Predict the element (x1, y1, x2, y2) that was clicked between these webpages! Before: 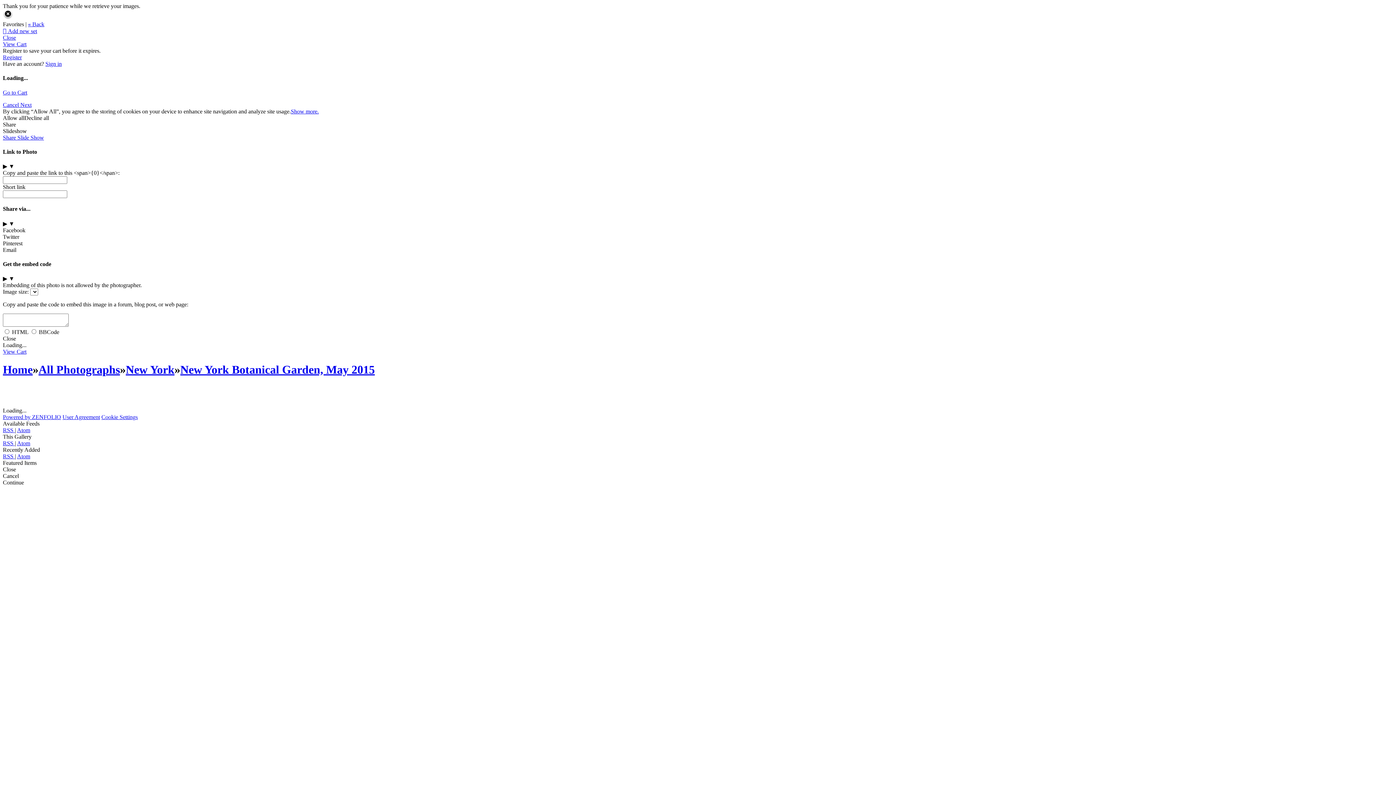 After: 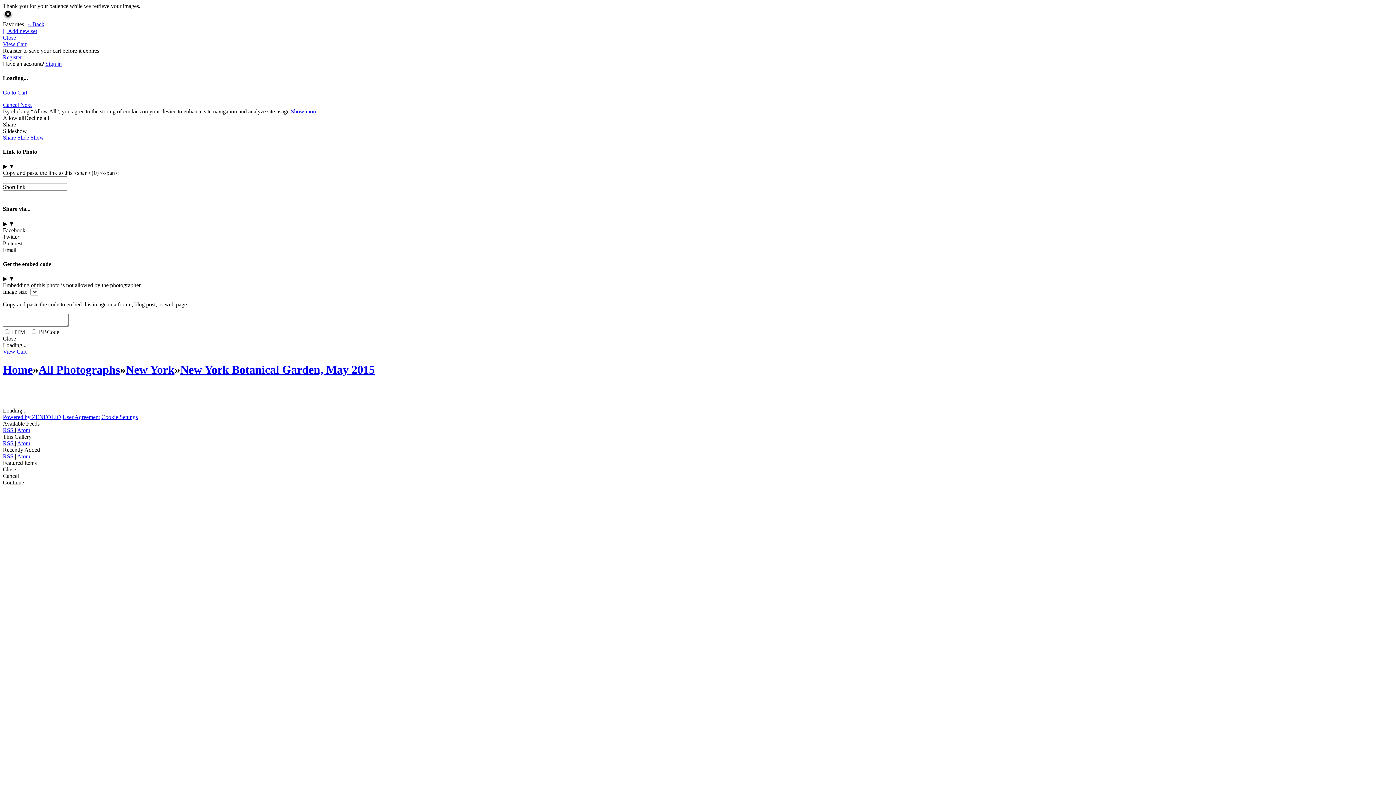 Action: label: « Back bbox: (28, 21, 44, 27)